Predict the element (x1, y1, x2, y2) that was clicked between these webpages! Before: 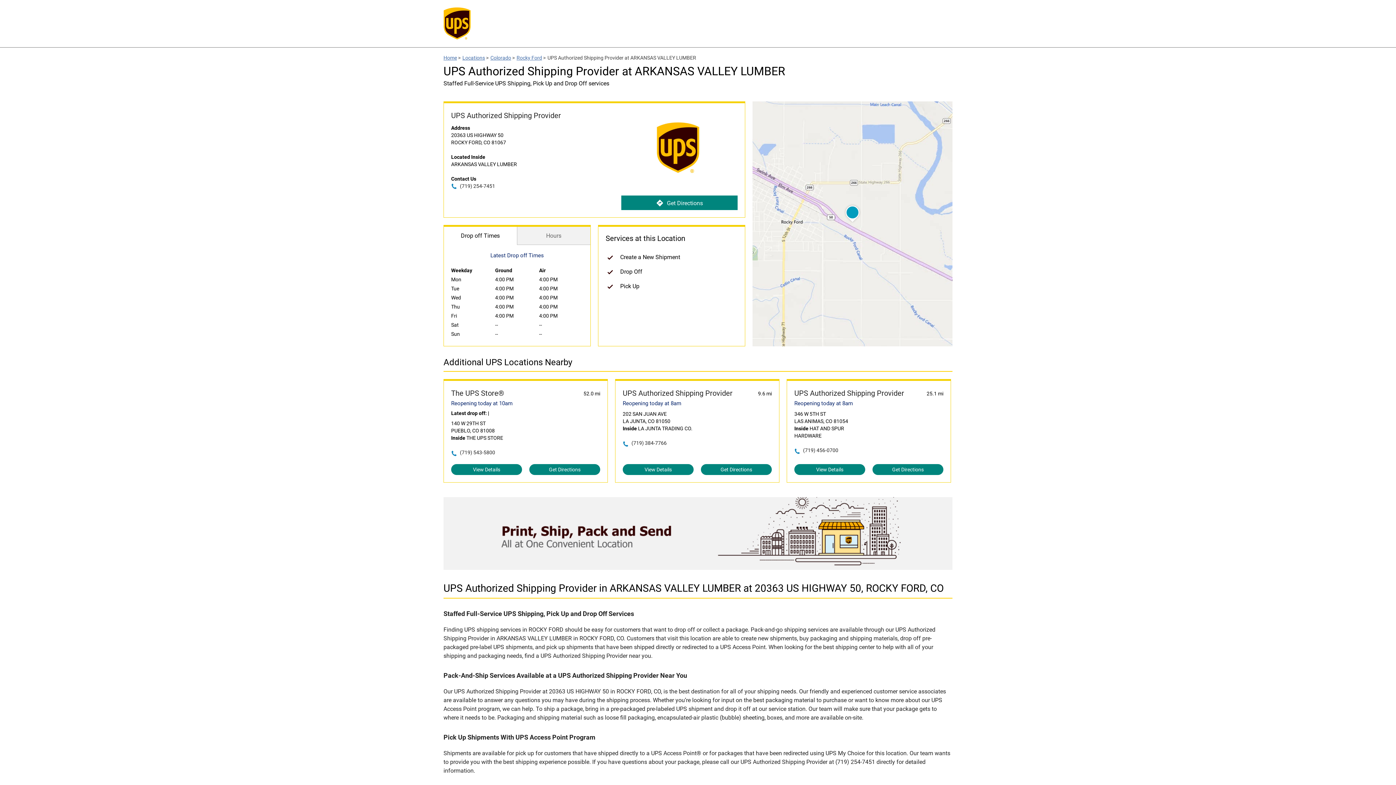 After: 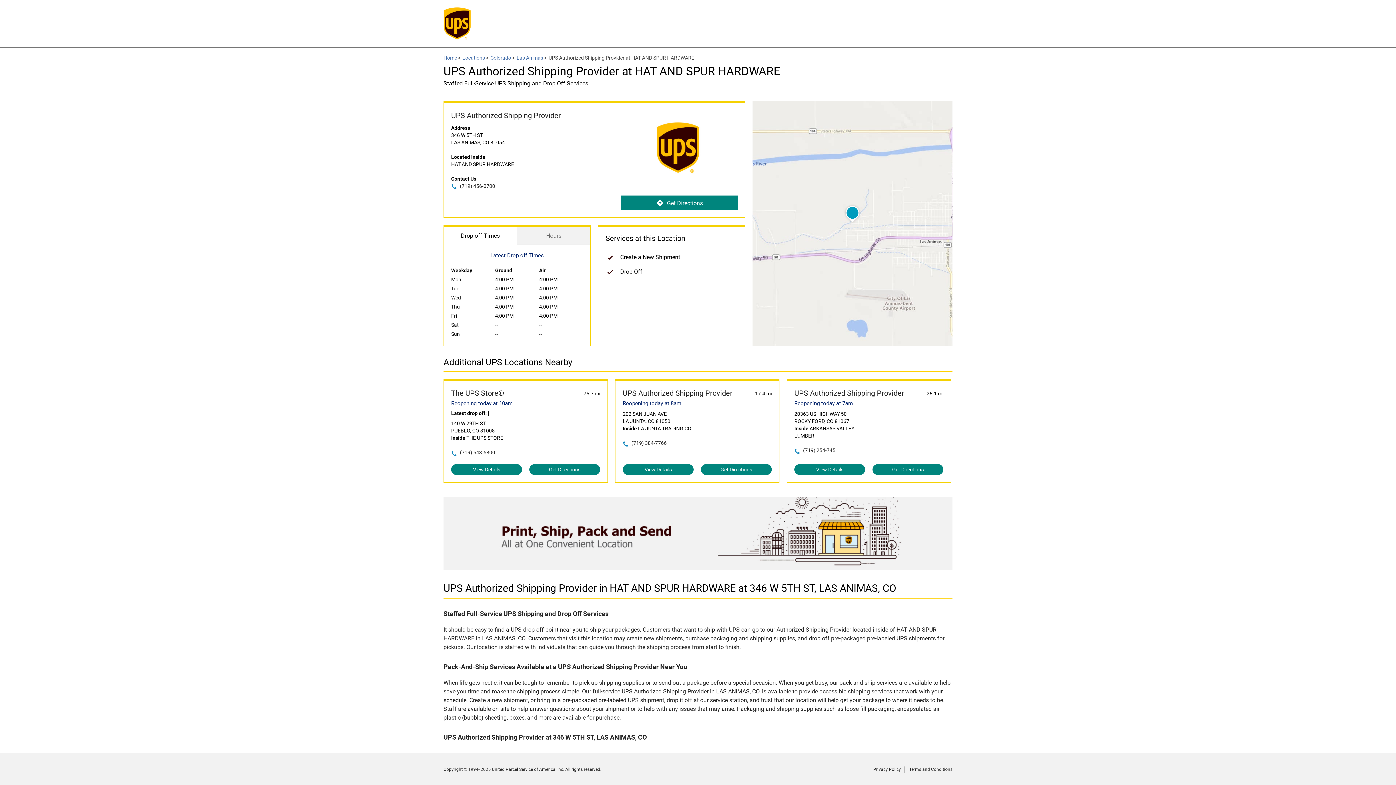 Action: label: View Details bbox: (794, 464, 865, 475)